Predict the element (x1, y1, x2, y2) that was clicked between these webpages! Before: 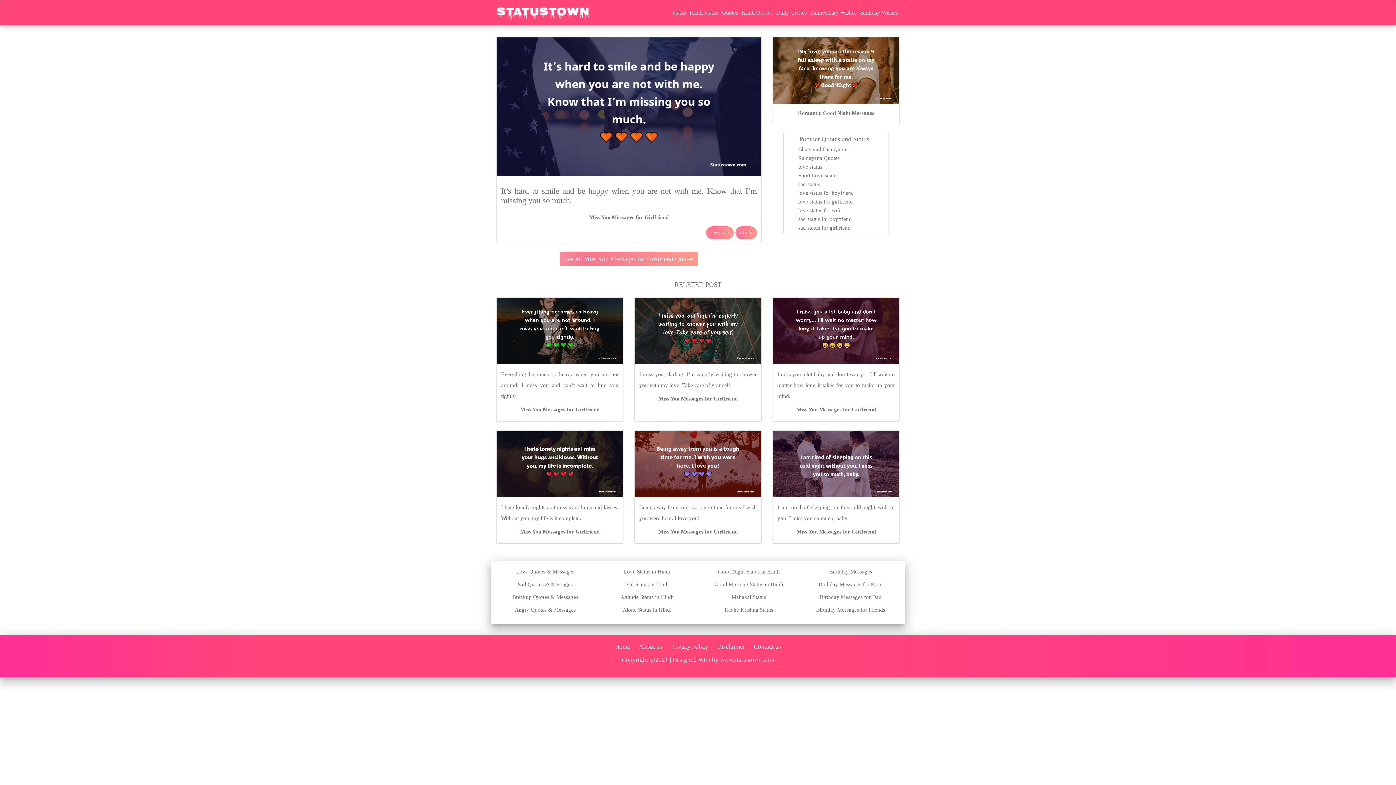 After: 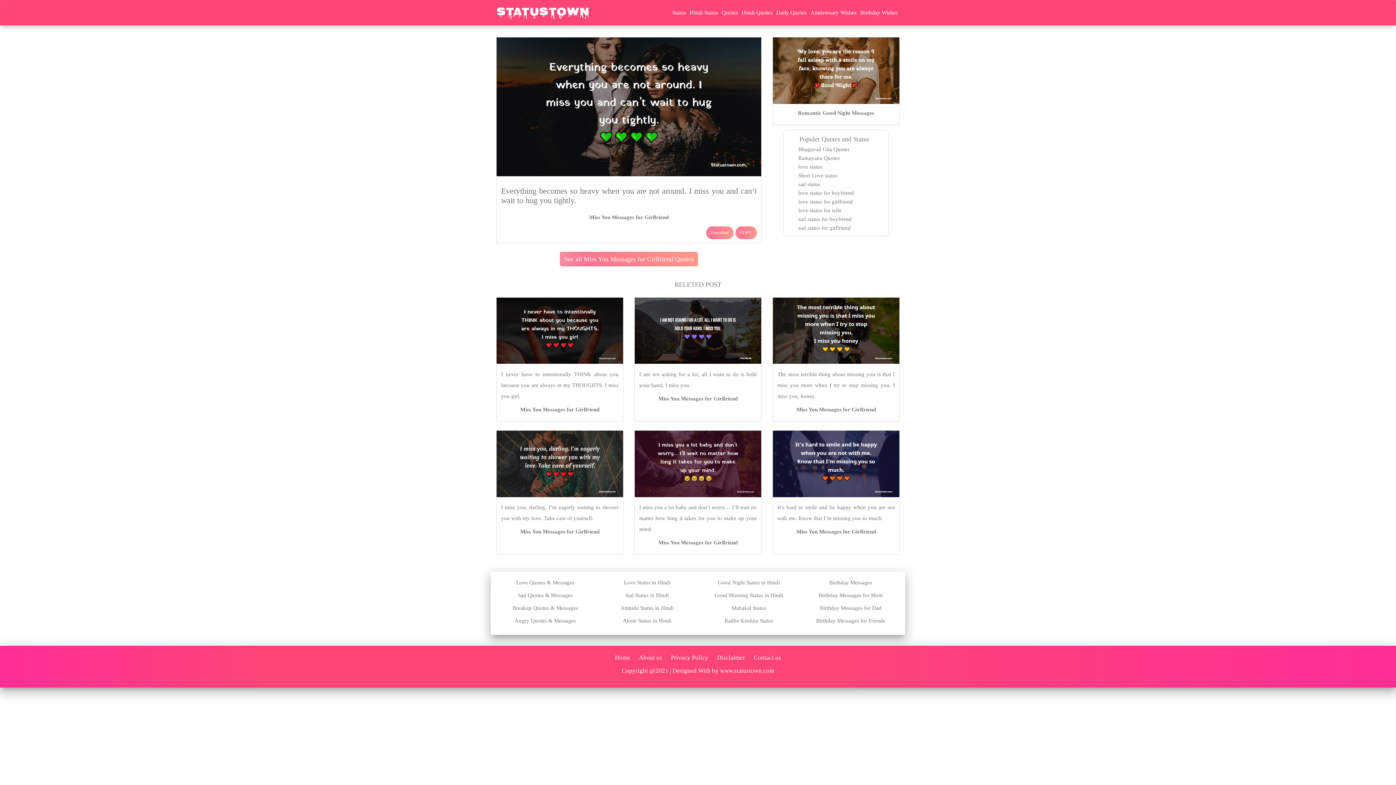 Action: label: Everything becomes so heavy when you are not around. I miss you and can’t wait to hug you tightly. bbox: (501, 371, 618, 399)